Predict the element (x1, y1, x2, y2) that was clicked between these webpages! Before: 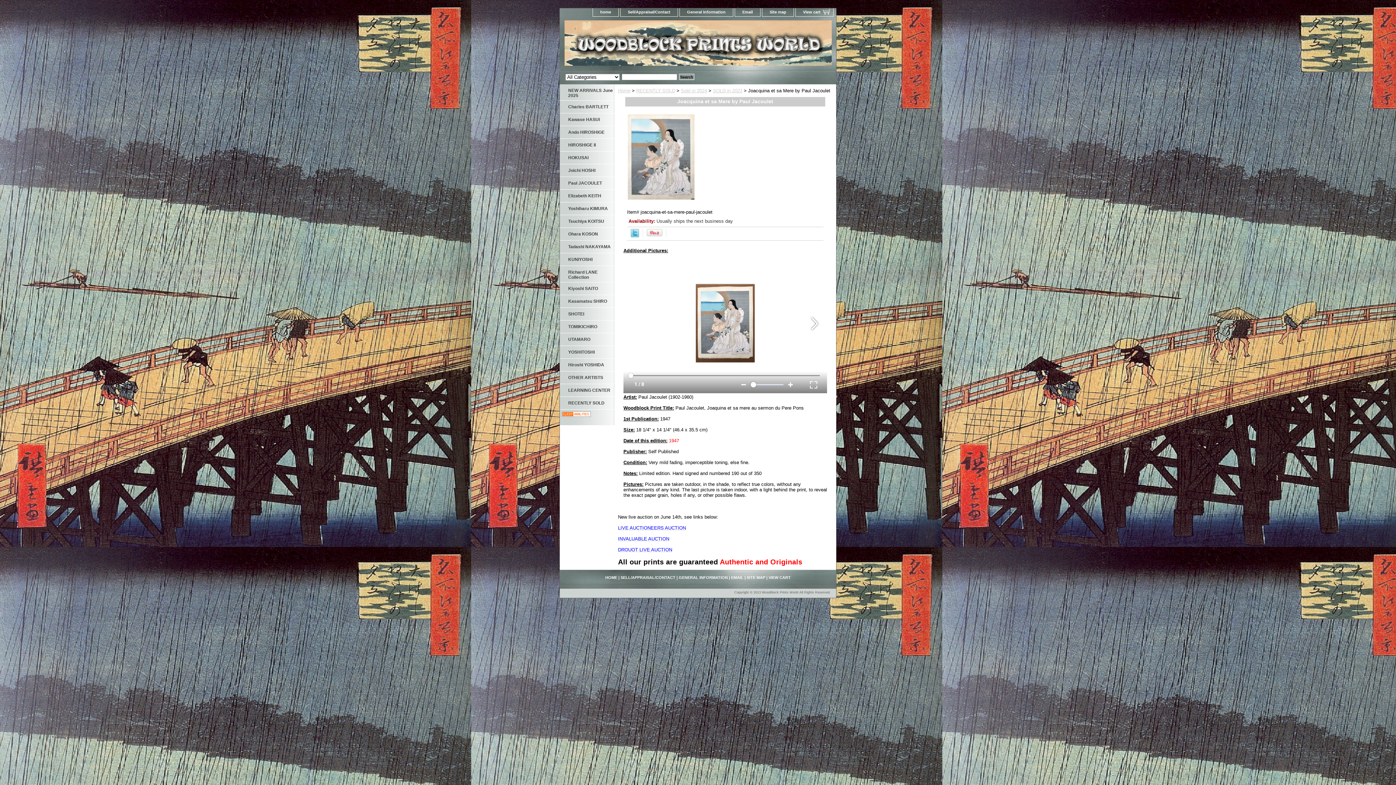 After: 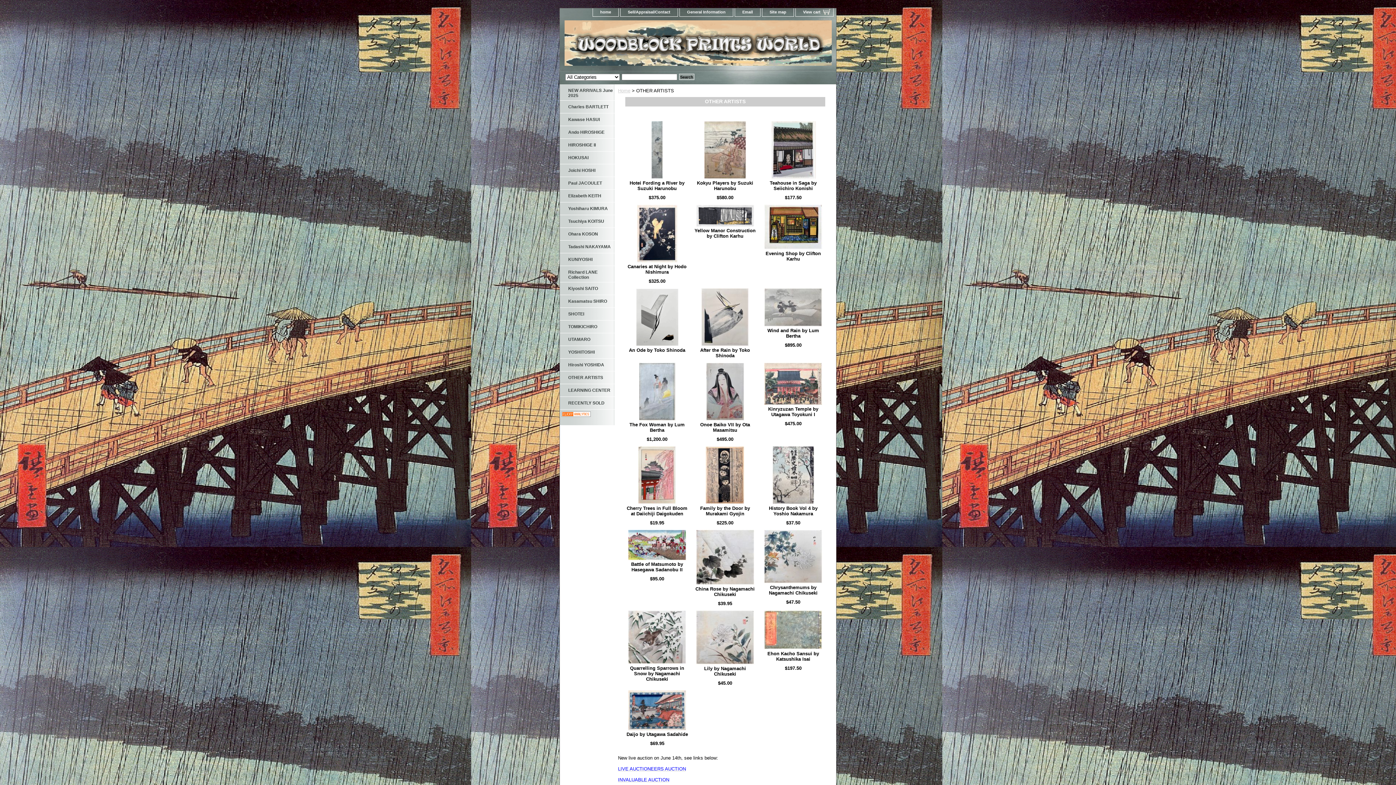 Action: bbox: (560, 371, 614, 384) label: OTHER ARTISTS